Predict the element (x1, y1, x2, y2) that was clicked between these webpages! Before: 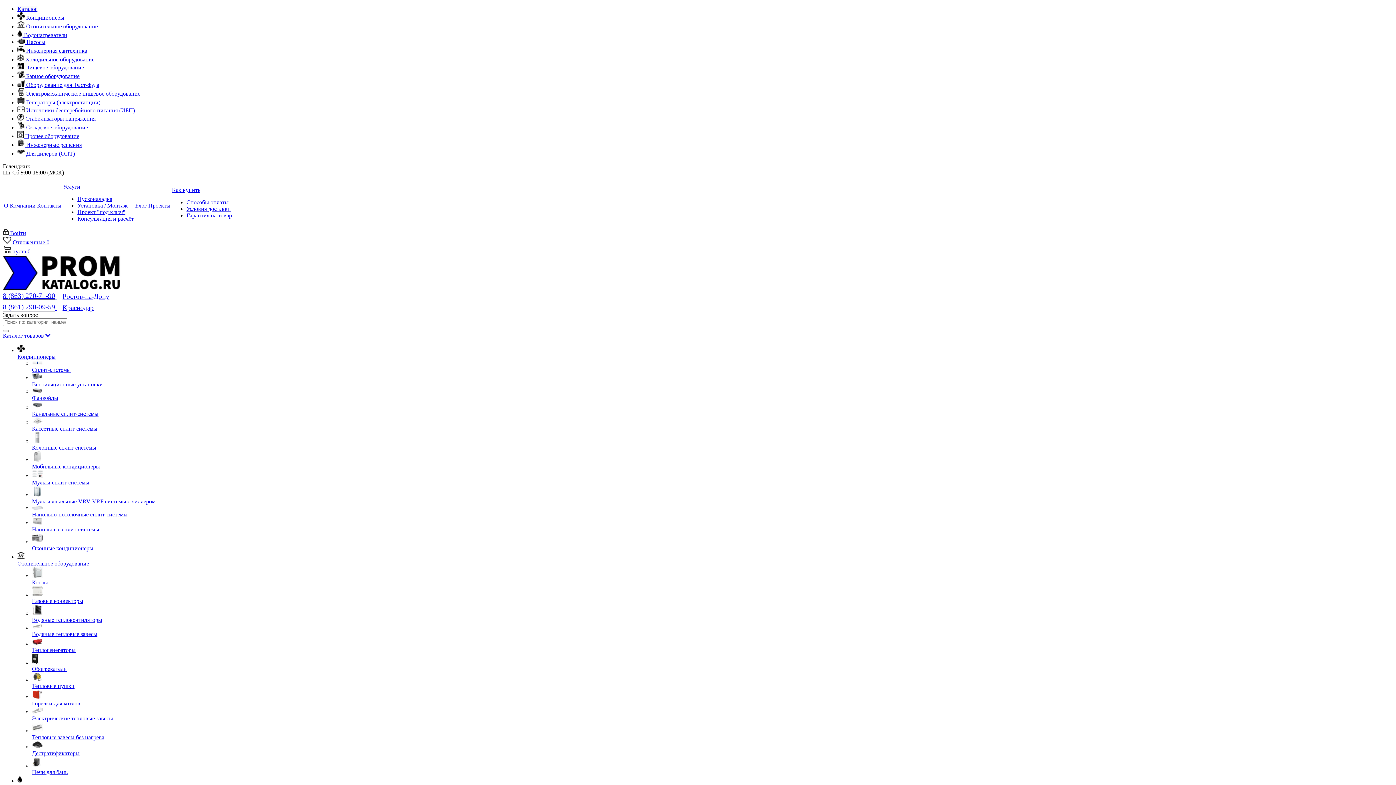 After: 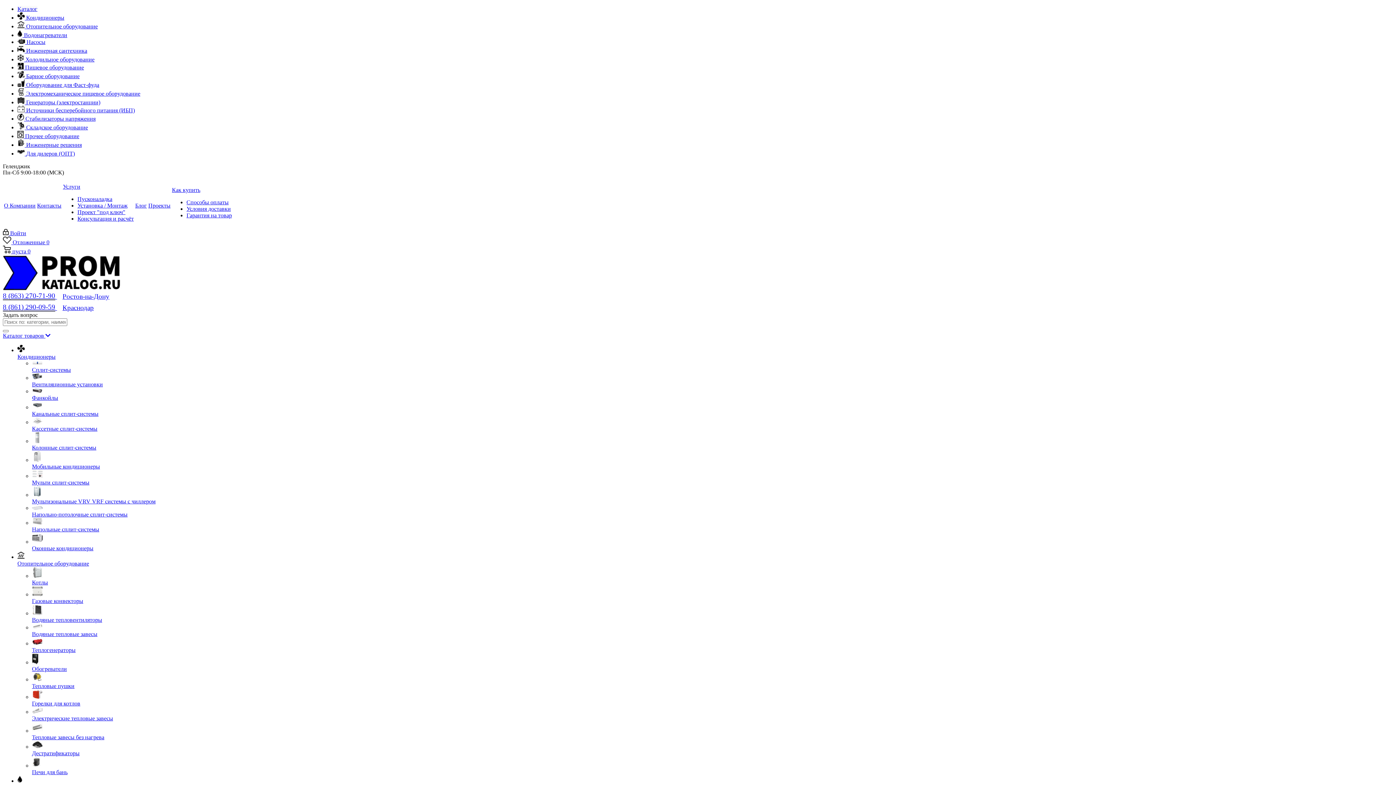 Action: label: Мульти сплит-системы bbox: (32, 470, 1393, 485)